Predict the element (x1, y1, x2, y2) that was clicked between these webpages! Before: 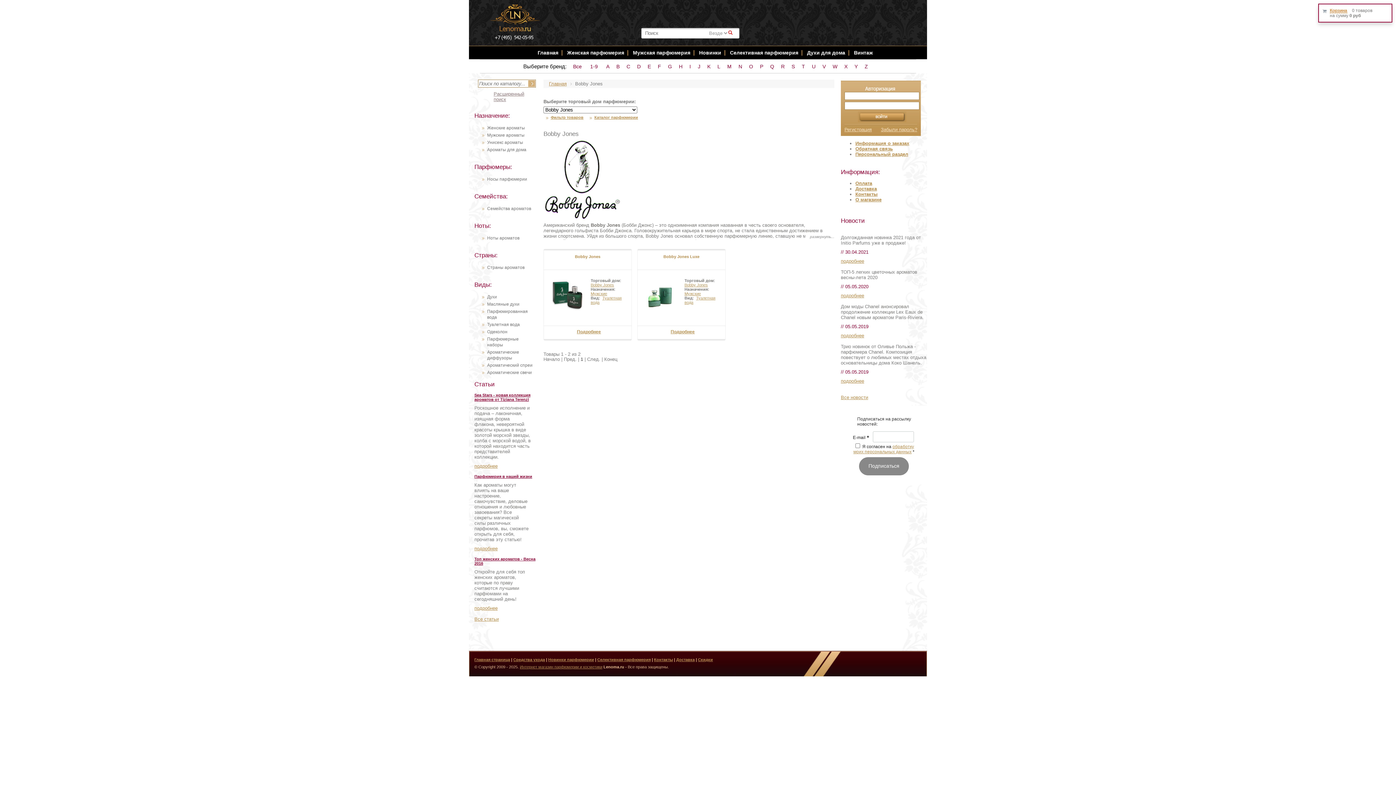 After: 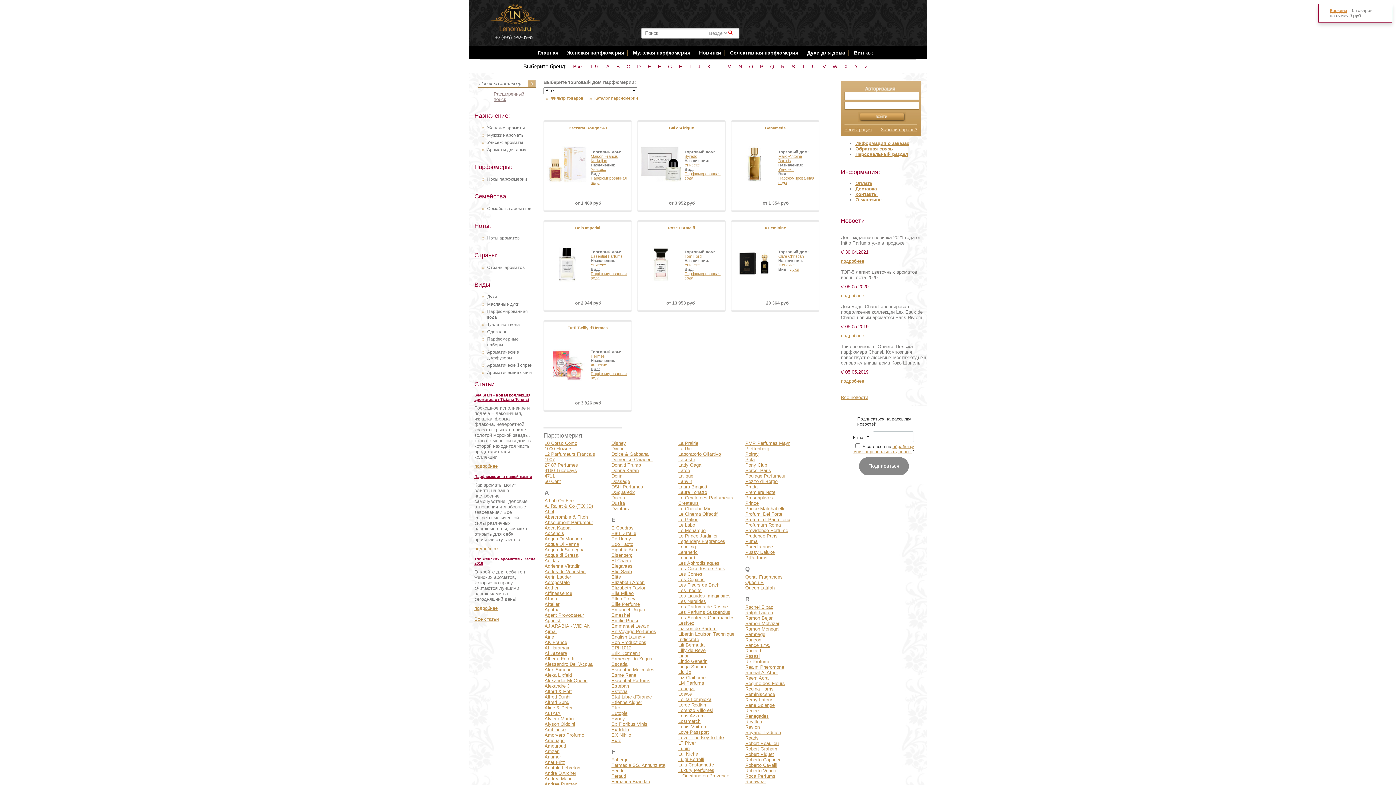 Action: bbox: (537, 49, 558, 55) label: Главная